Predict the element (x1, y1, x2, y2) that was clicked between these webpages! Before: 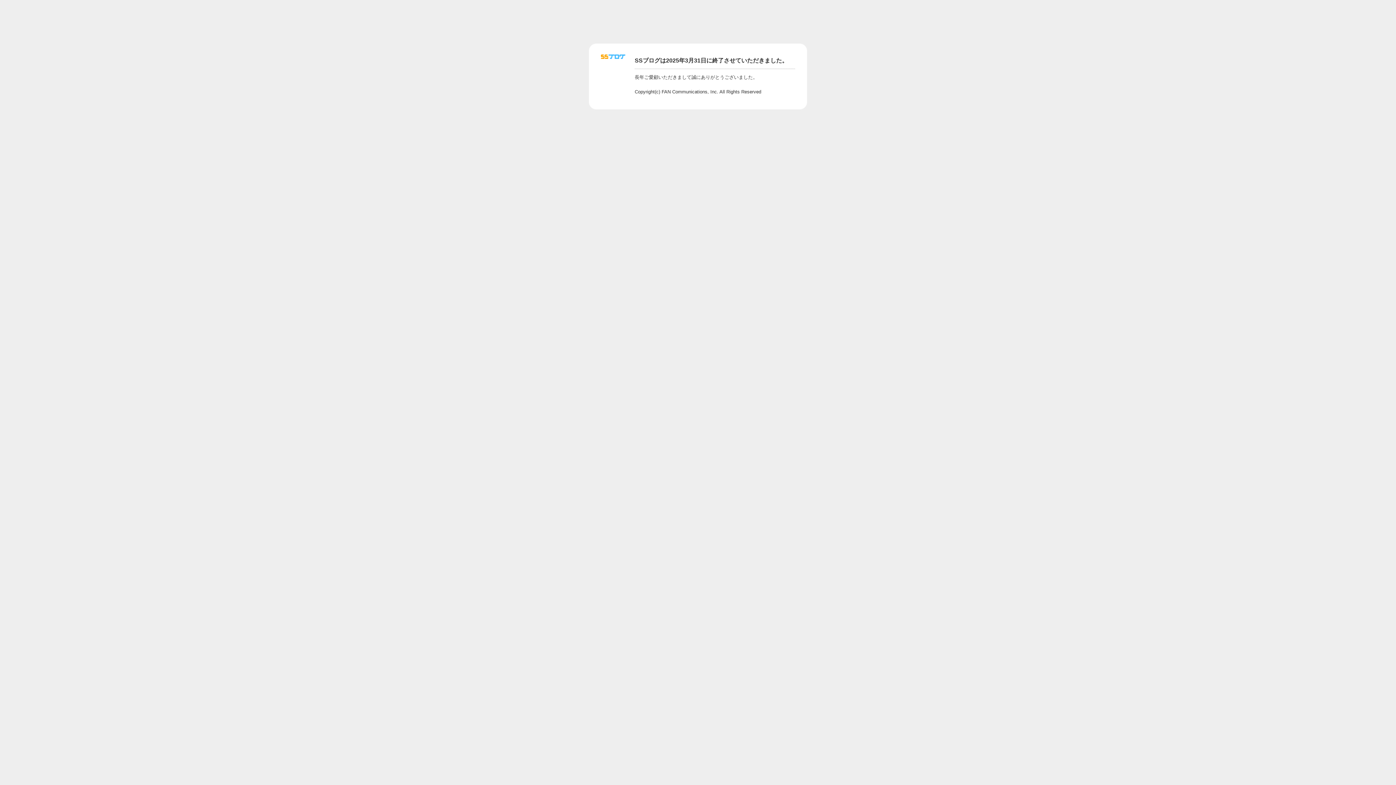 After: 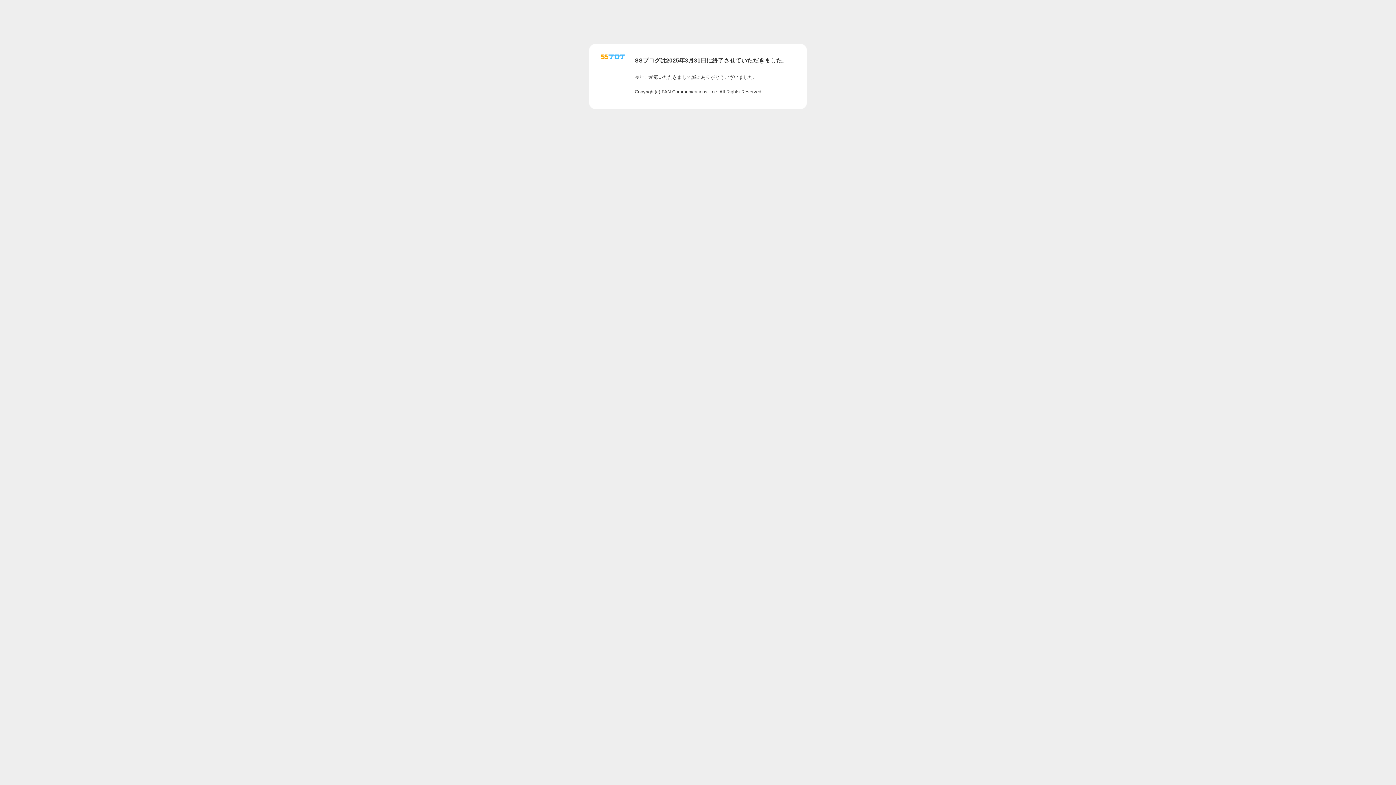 Action: bbox: (601, 56, 625, 62)